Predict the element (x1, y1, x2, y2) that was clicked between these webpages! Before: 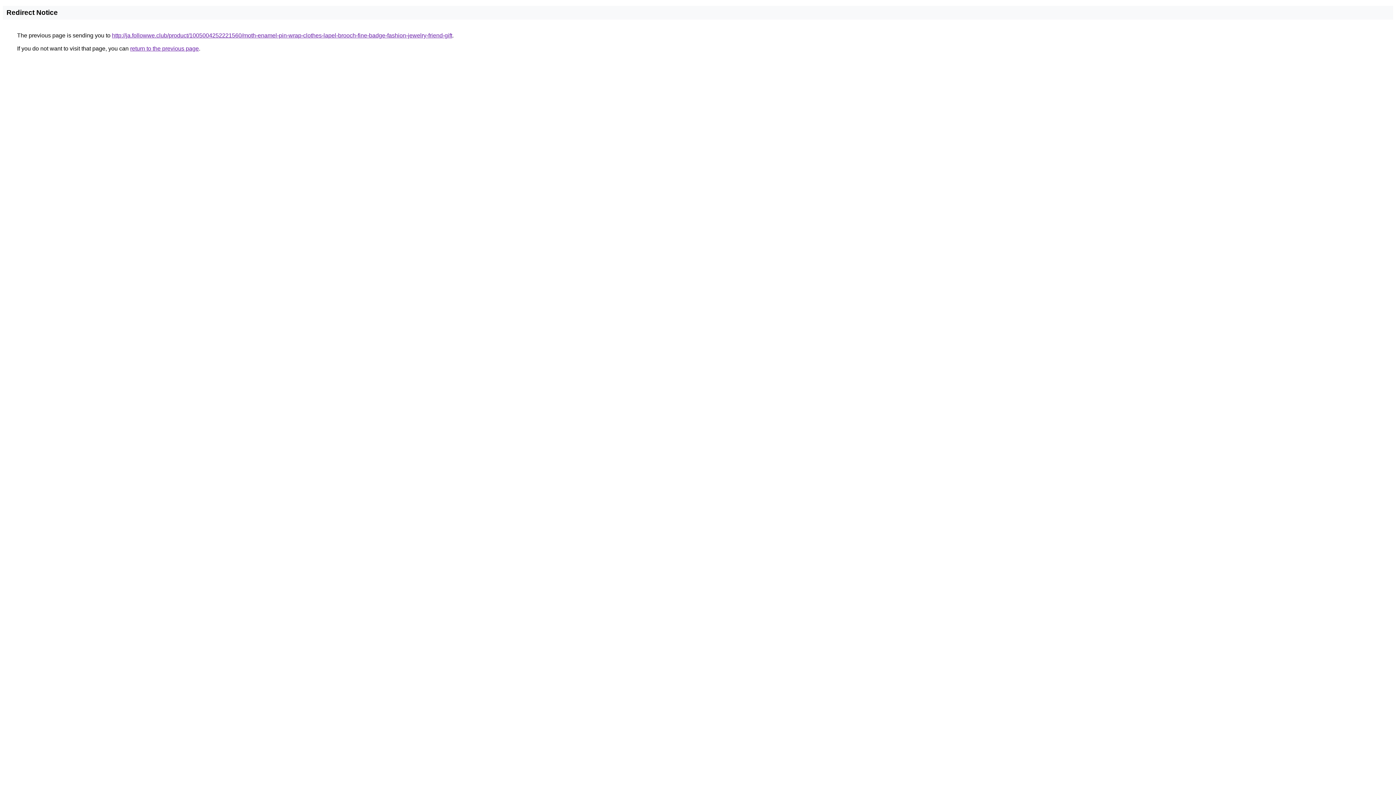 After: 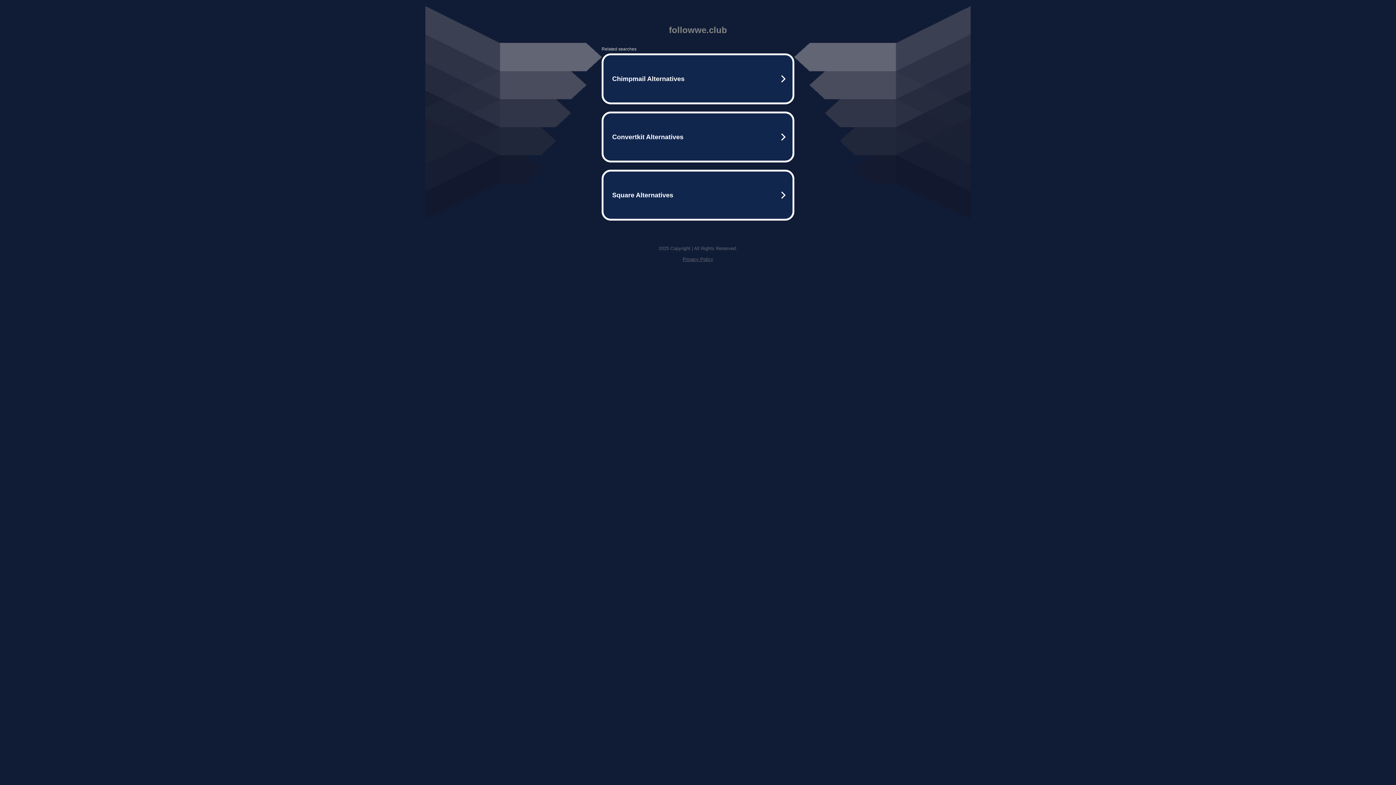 Action: bbox: (112, 32, 452, 38) label: http://ja.followwe.club/product/1005004252221560/moth-enamel-pin-wrap-clothes-lapel-brooch-fine-badge-fashion-jewelry-friend-gift